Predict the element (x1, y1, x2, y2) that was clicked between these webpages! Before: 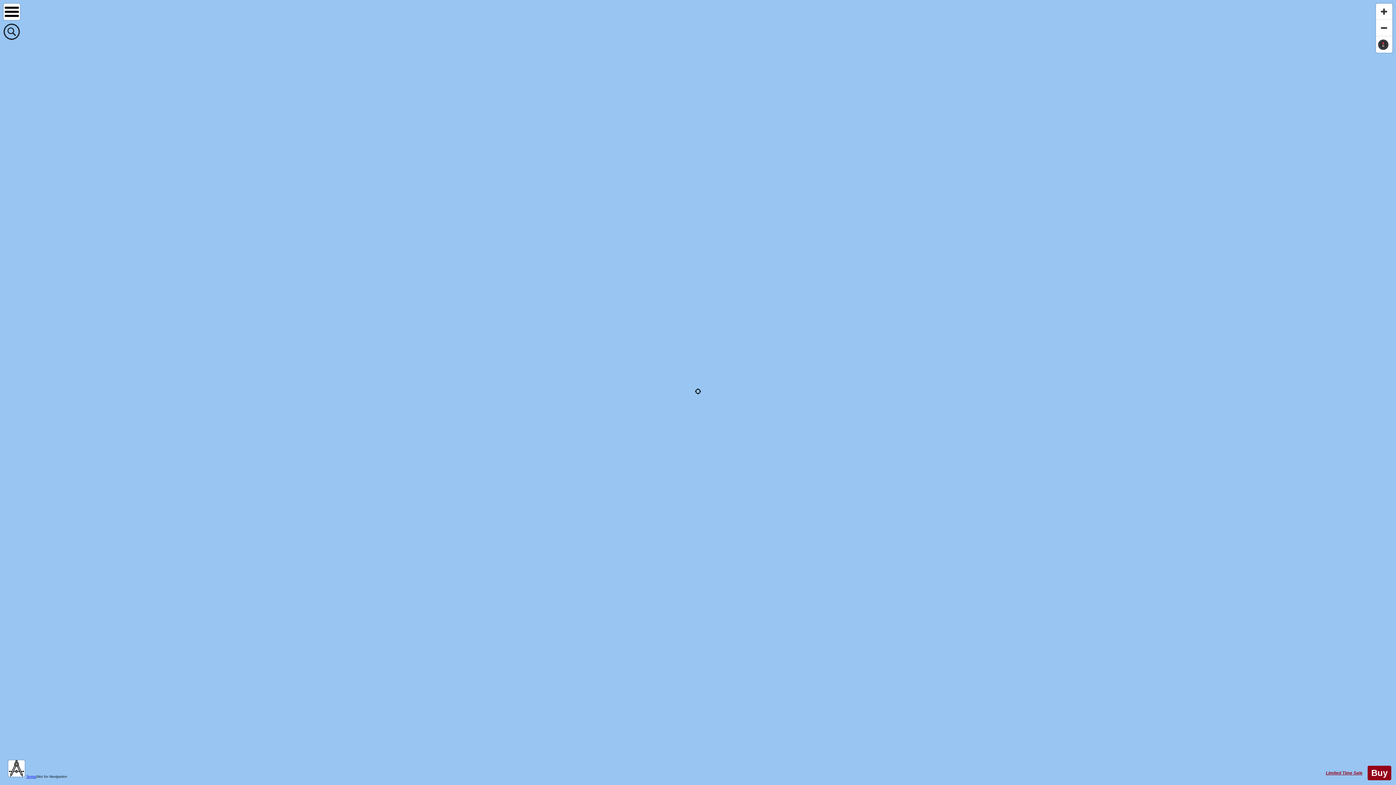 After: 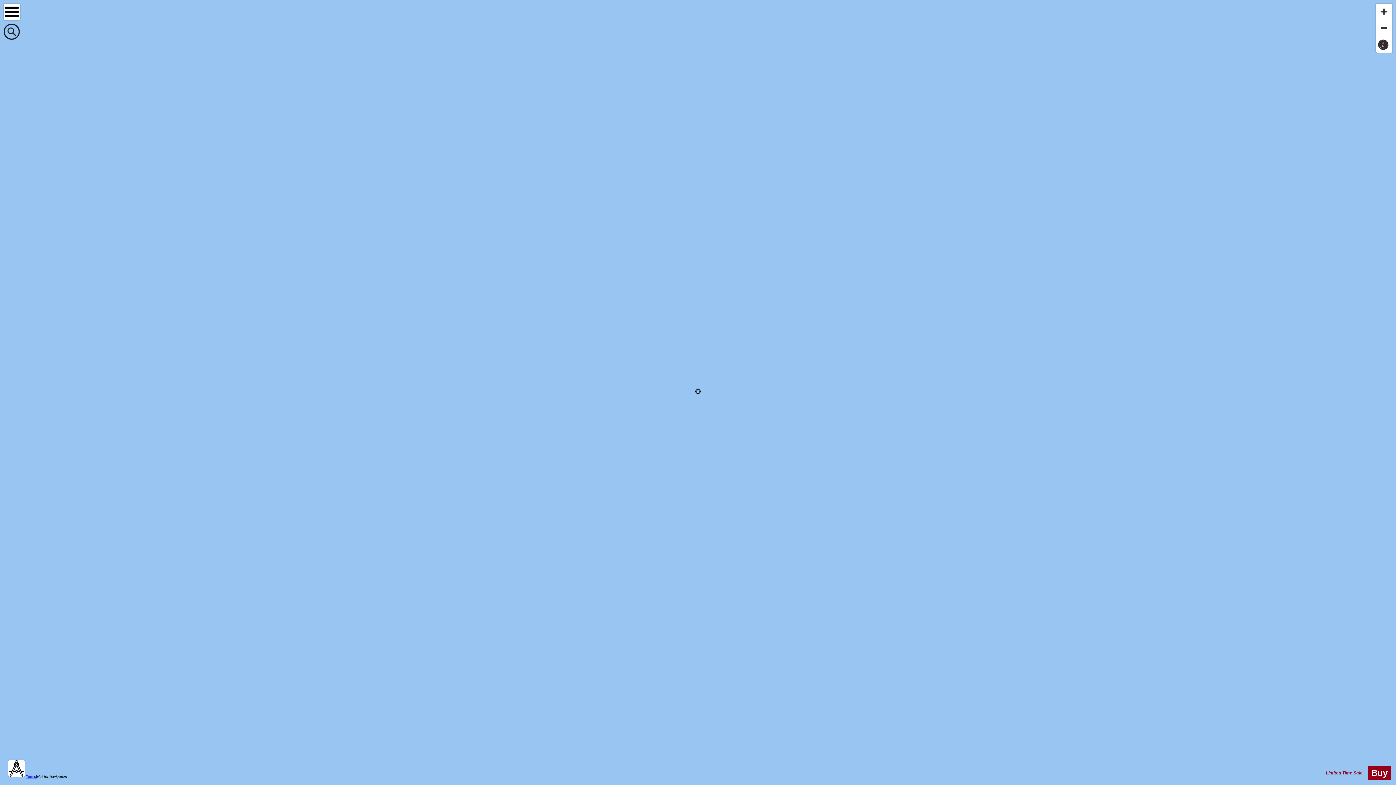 Action: bbox: (26, 774, 36, 778) label: Terms